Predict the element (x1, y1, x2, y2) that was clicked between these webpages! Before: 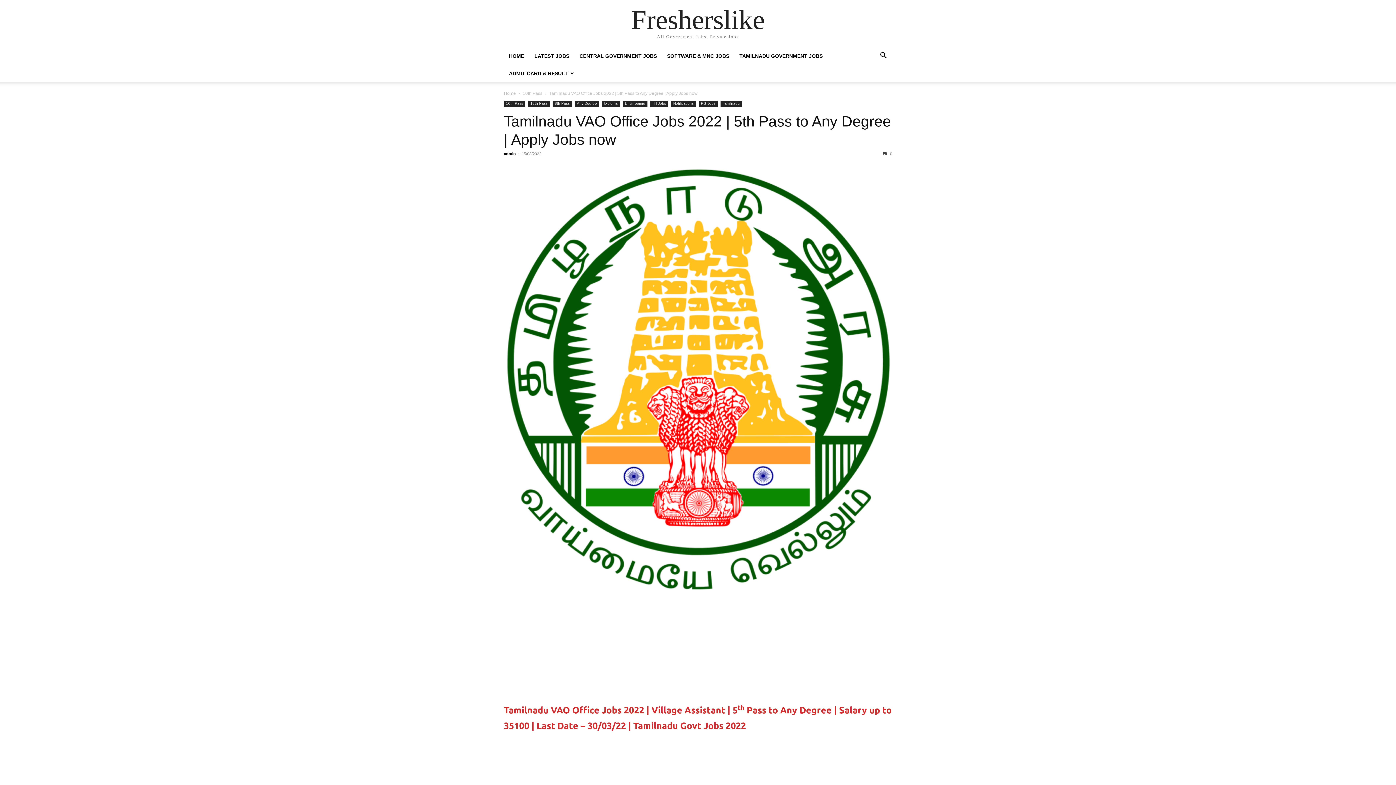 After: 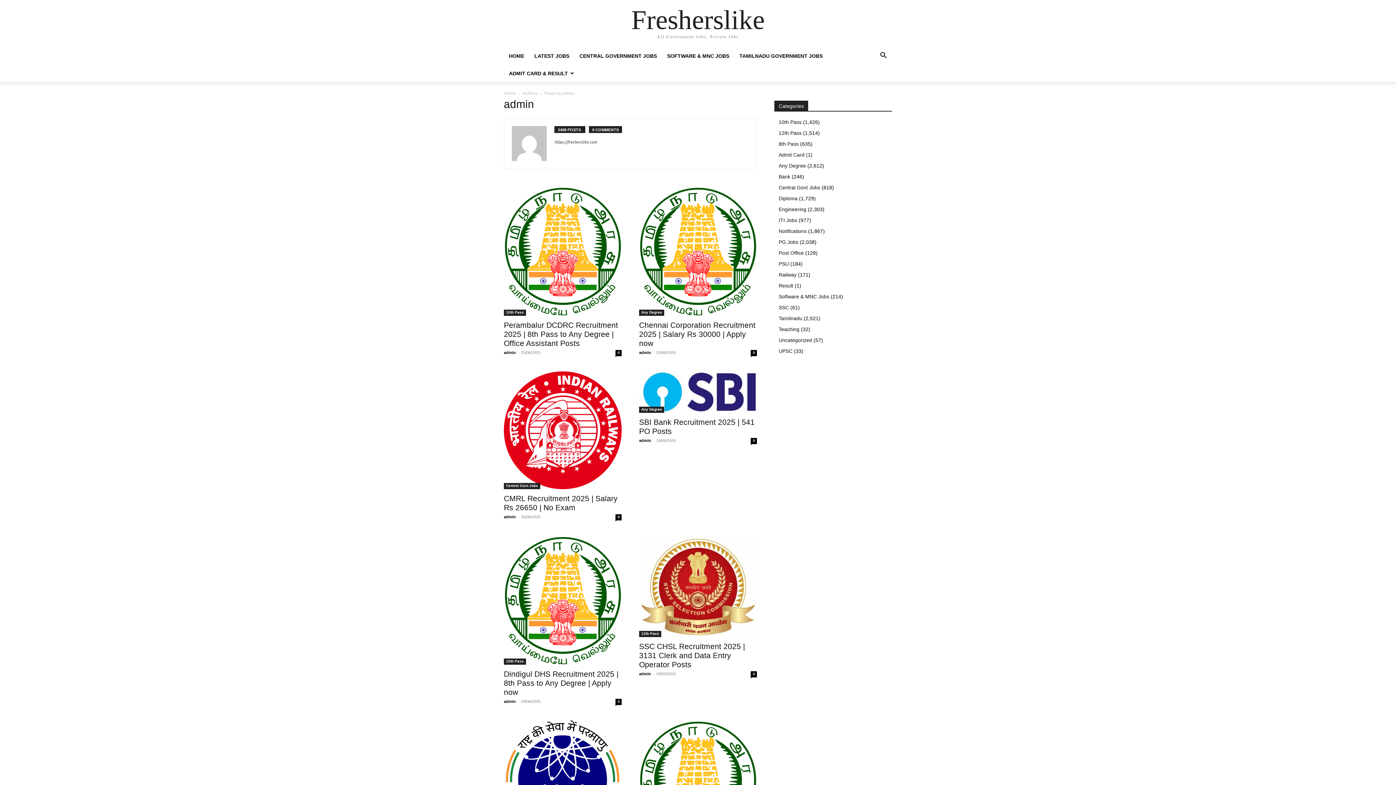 Action: bbox: (504, 151, 516, 156) label: admin